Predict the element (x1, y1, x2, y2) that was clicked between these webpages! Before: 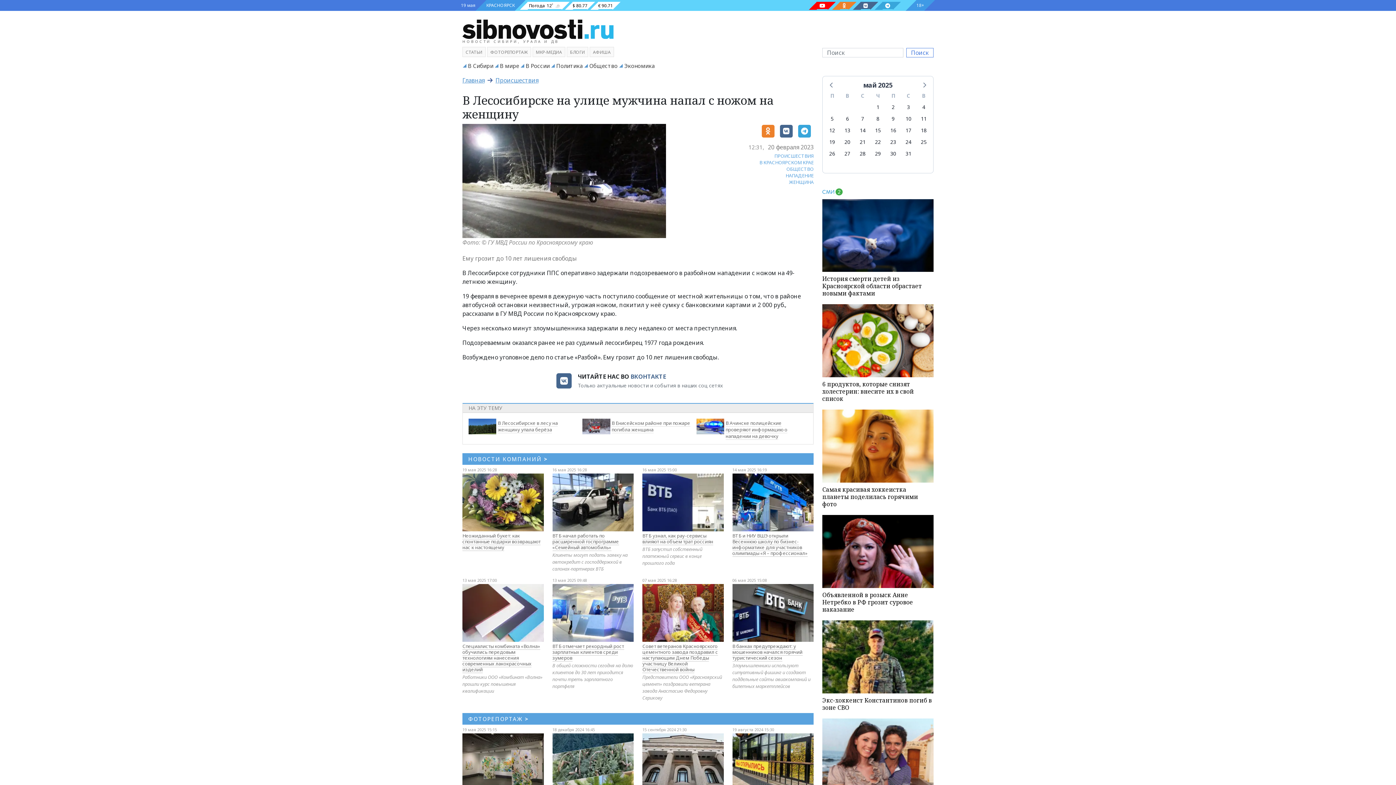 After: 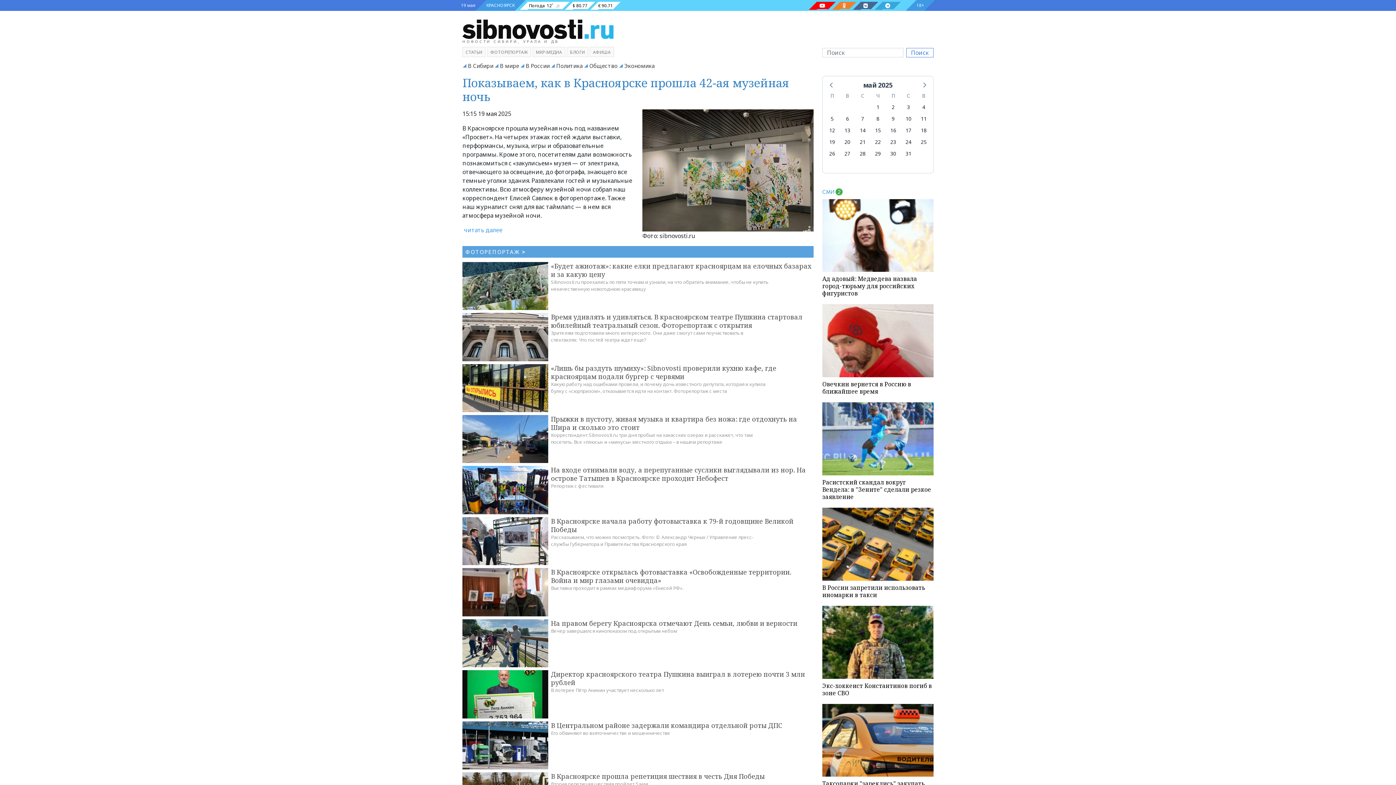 Action: label: ФОТОРЕПОРТАЖ > bbox: (465, 714, 531, 724)